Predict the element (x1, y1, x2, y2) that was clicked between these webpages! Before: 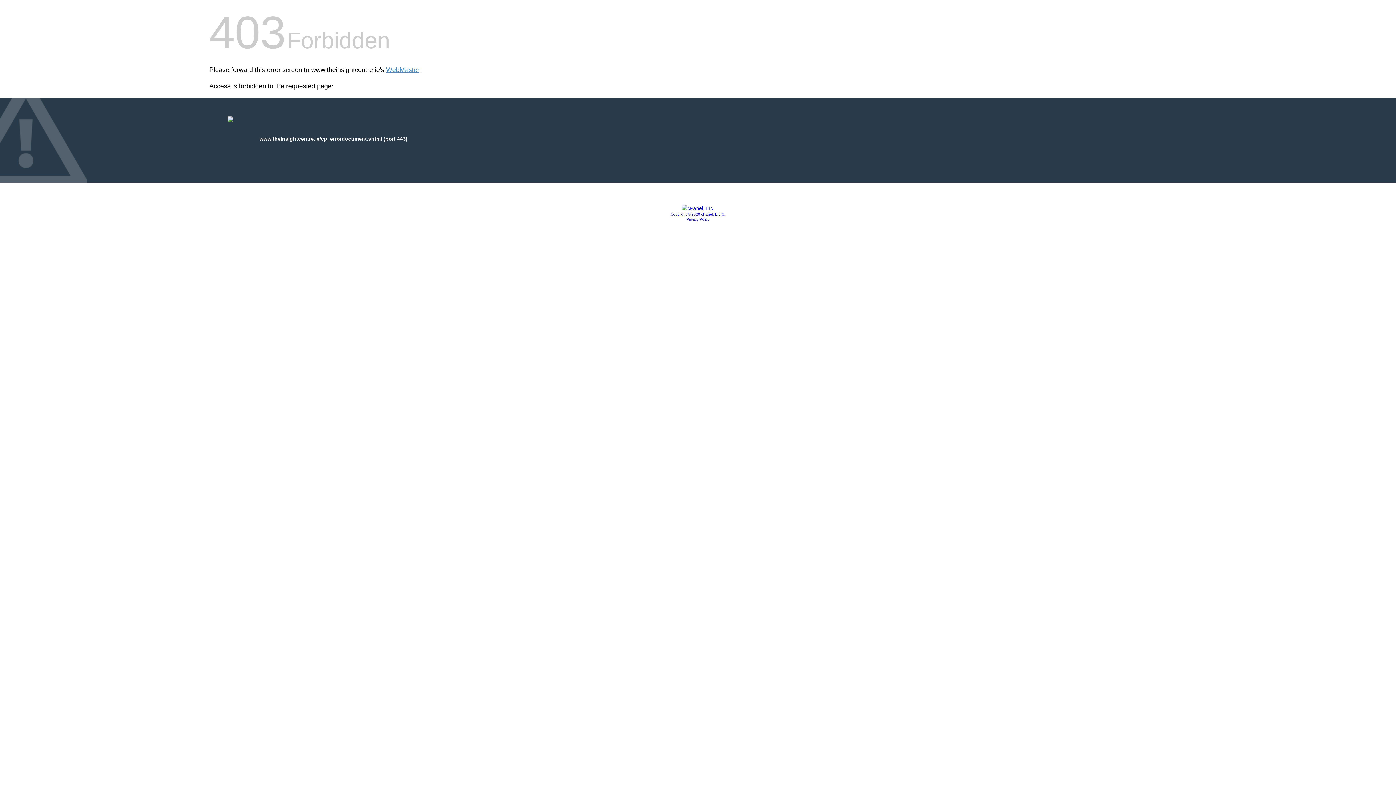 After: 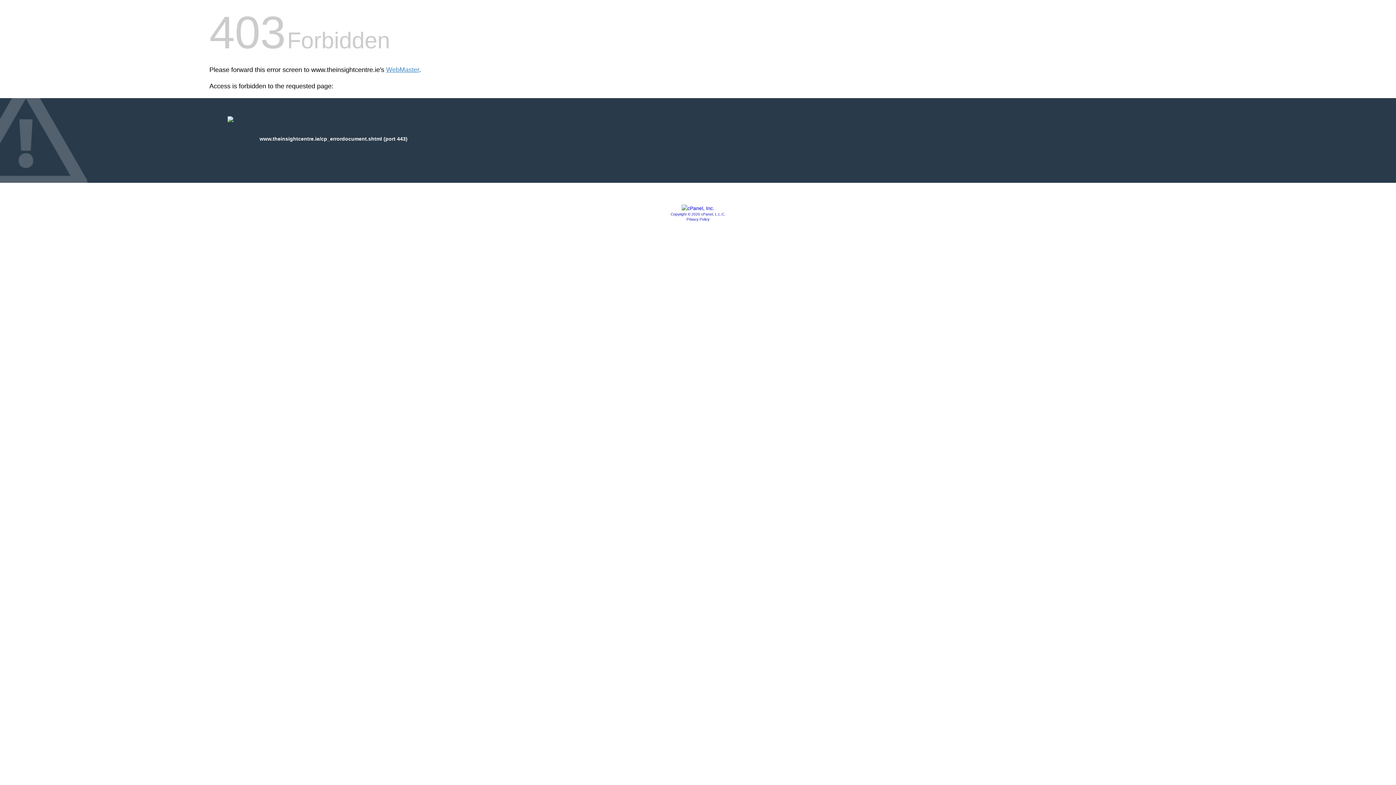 Action: bbox: (681, 205, 714, 211)